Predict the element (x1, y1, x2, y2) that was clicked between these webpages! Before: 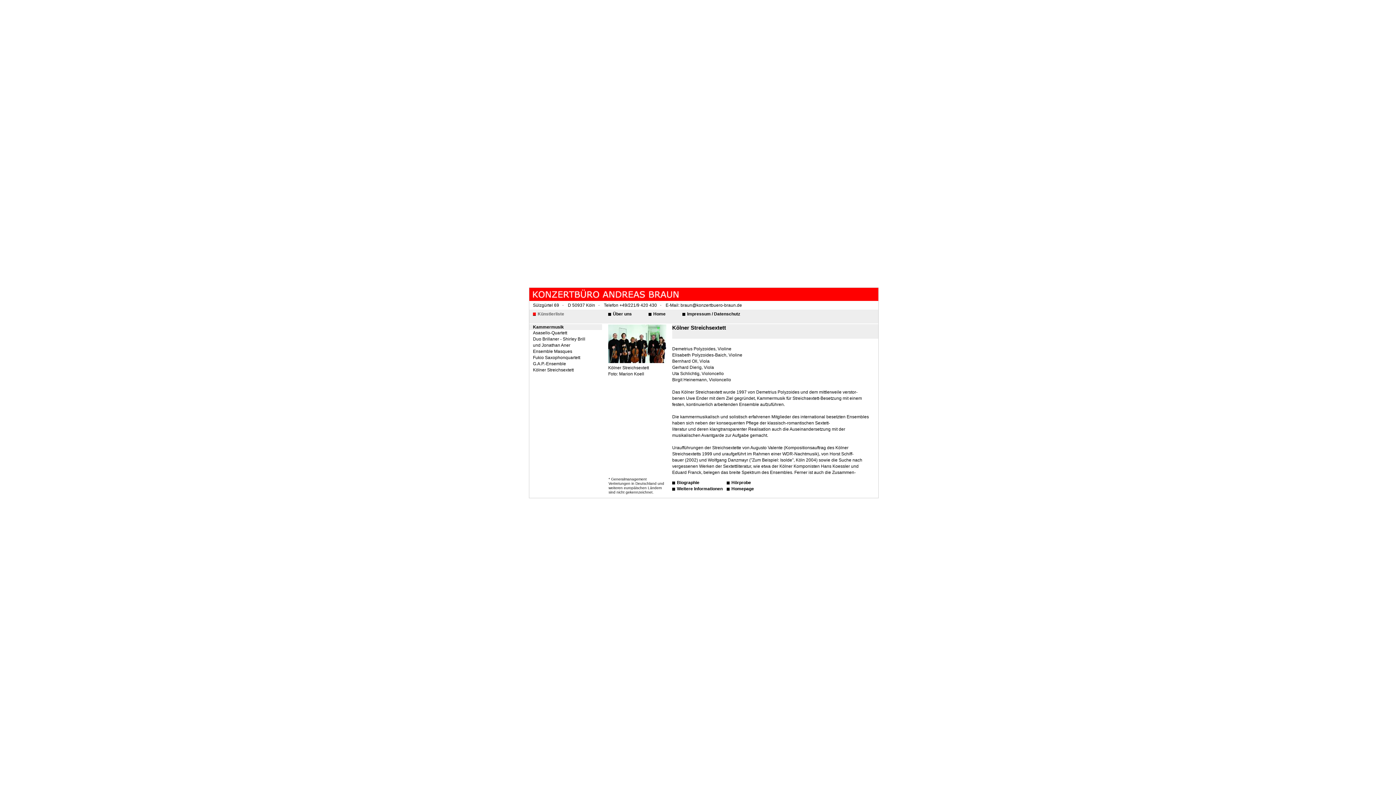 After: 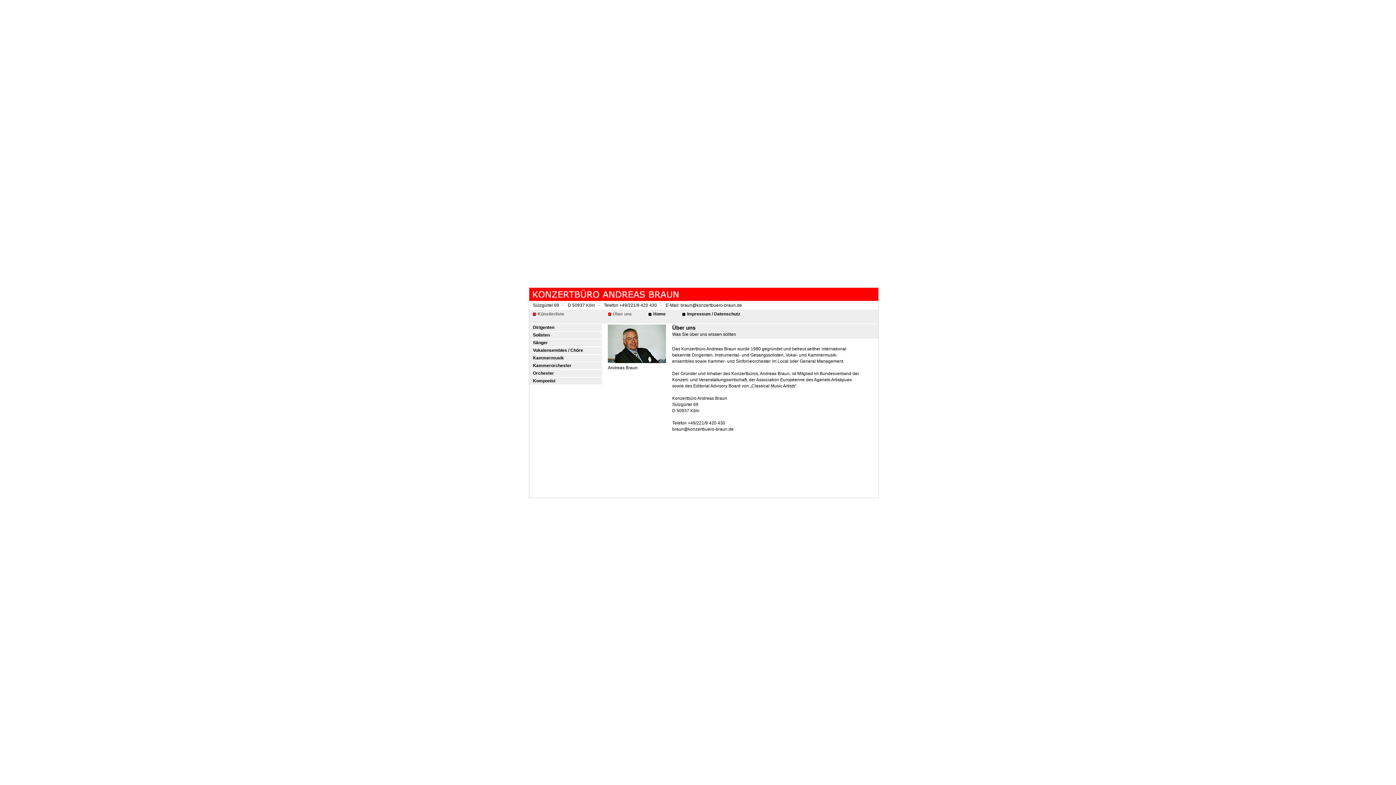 Action: label:  Über uns bbox: (608, 311, 635, 316)